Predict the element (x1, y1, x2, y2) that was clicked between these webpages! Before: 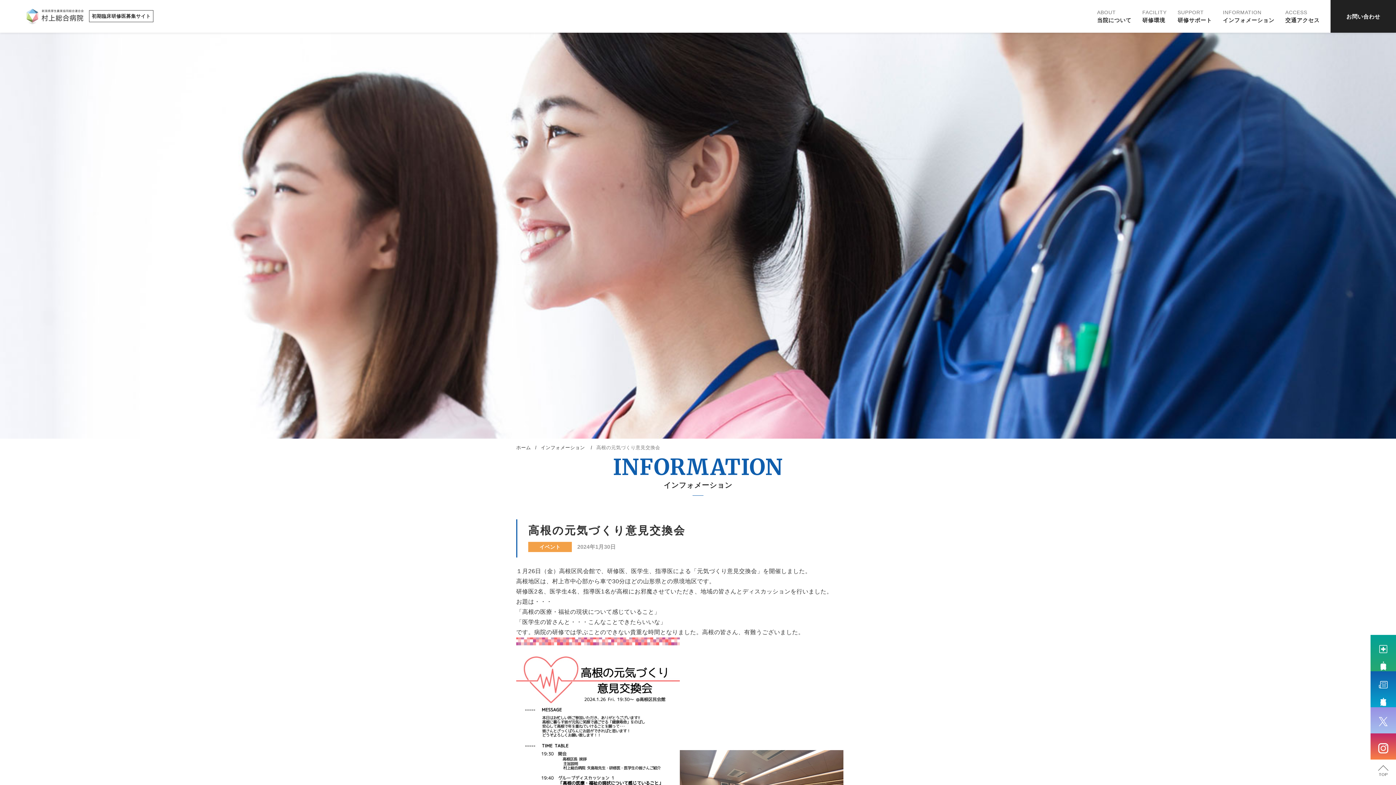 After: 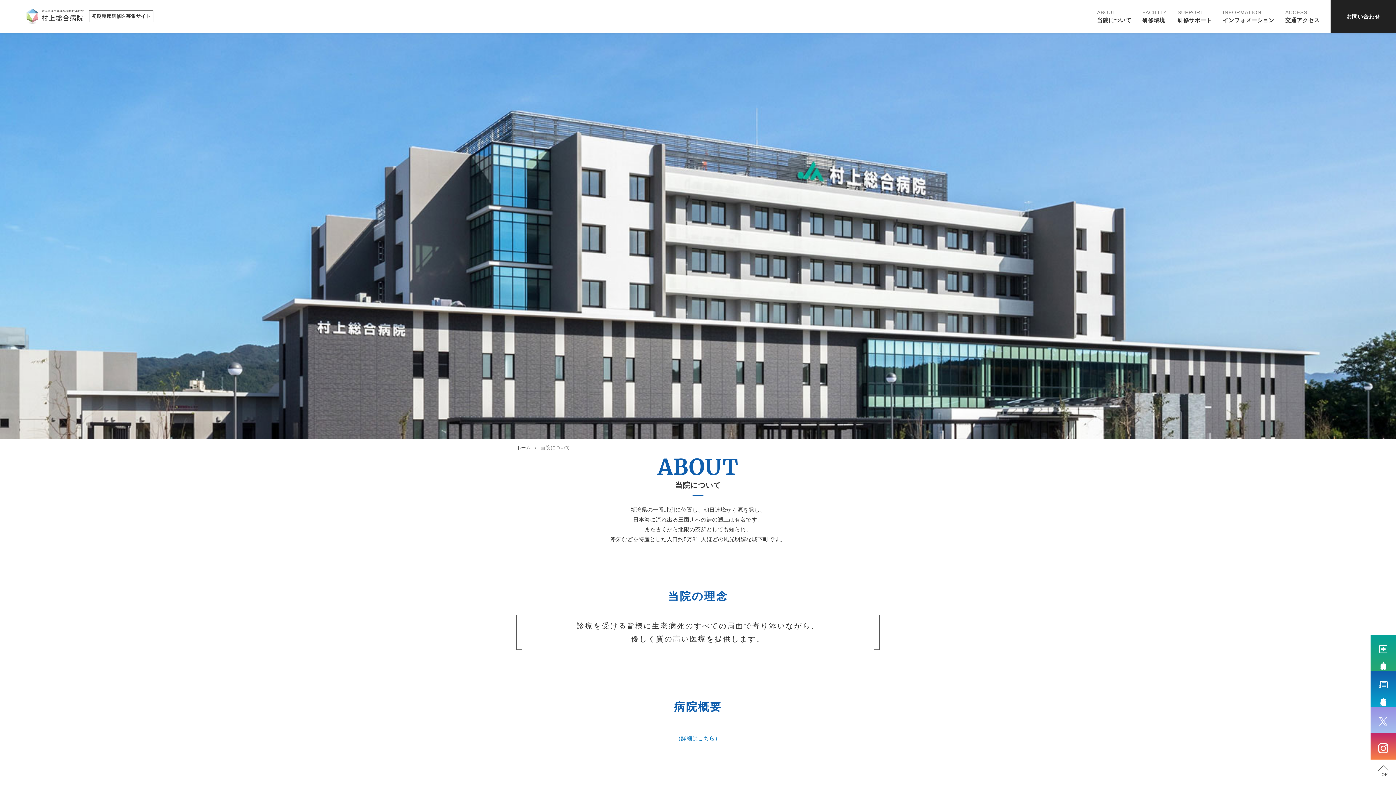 Action: bbox: (1097, 9, 1131, 22) label: ABOUT
当院について